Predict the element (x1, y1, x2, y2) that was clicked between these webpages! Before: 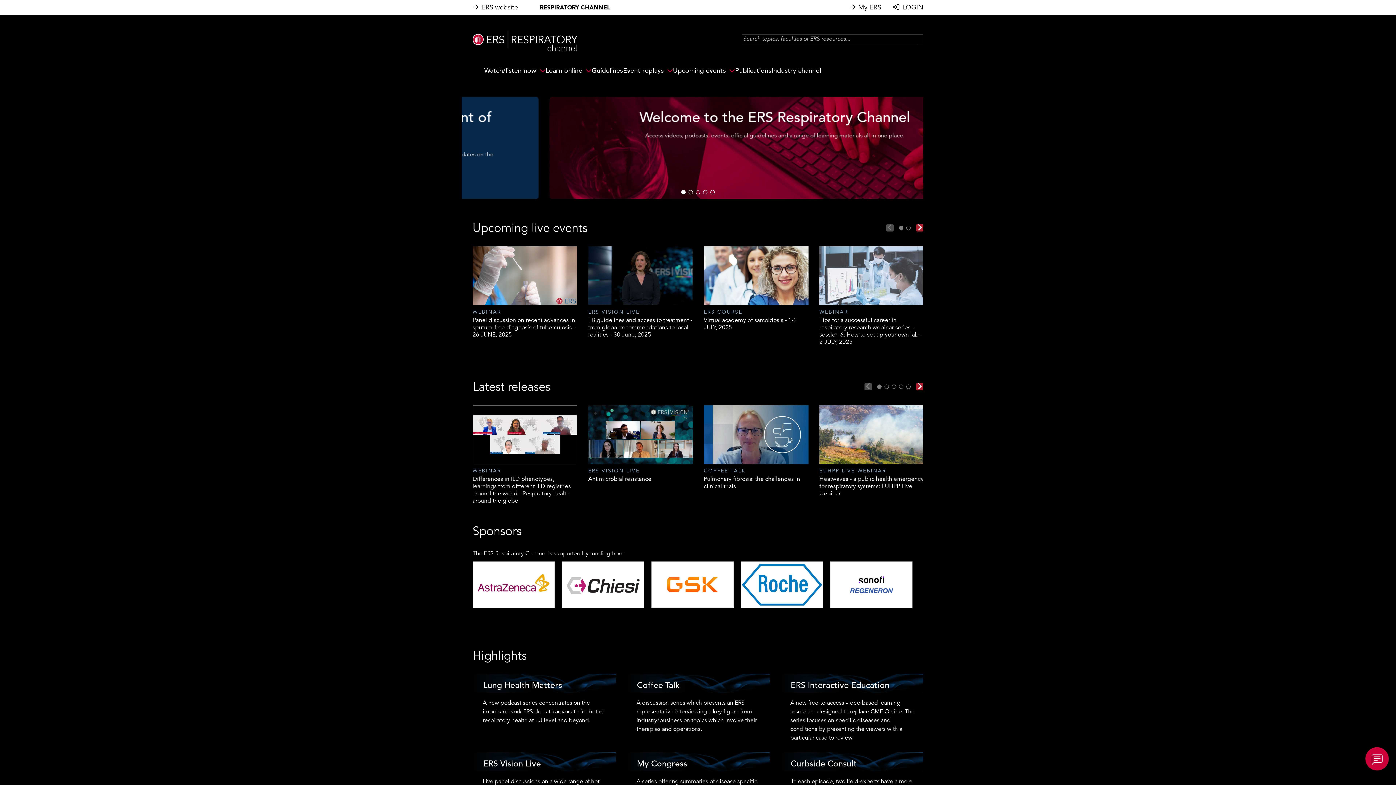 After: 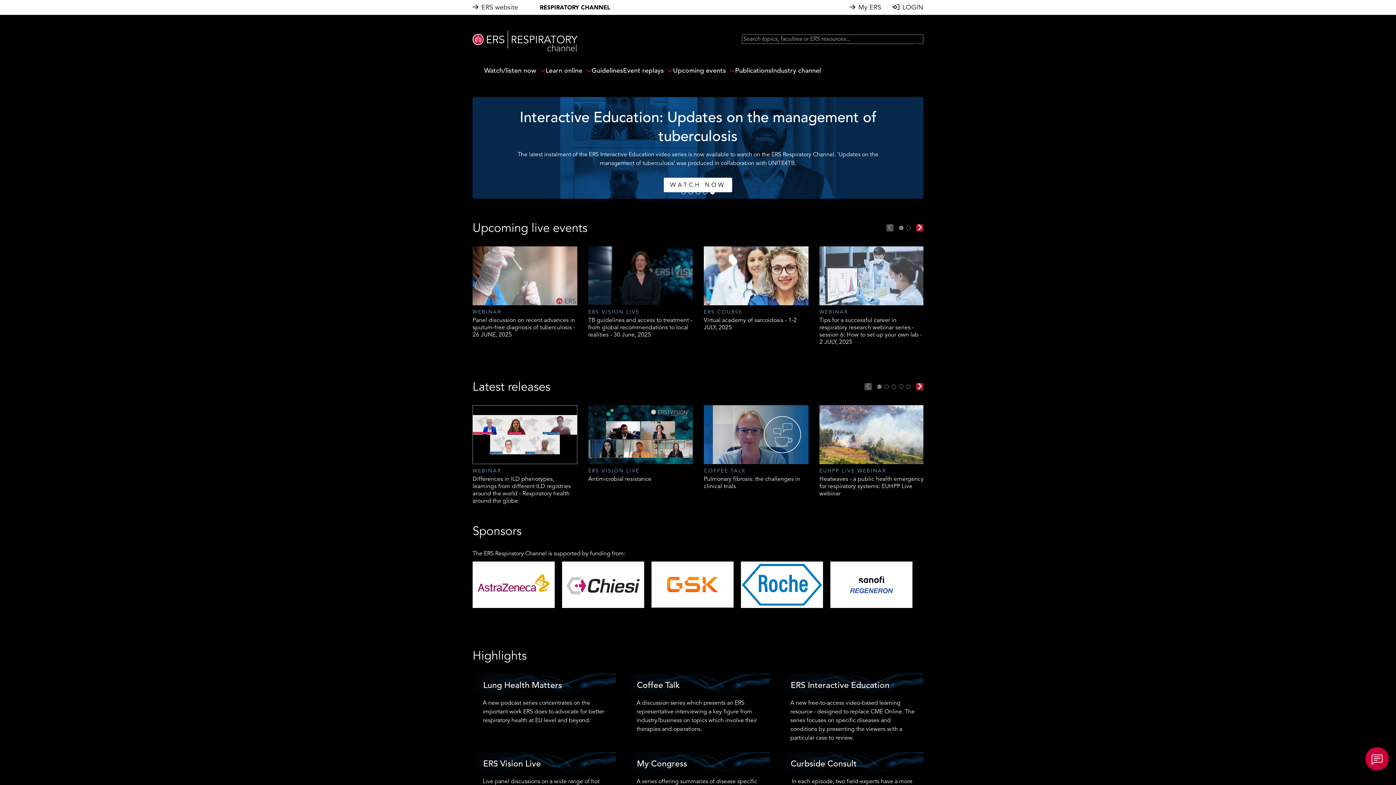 Action: bbox: (472, 36, 577, 44)